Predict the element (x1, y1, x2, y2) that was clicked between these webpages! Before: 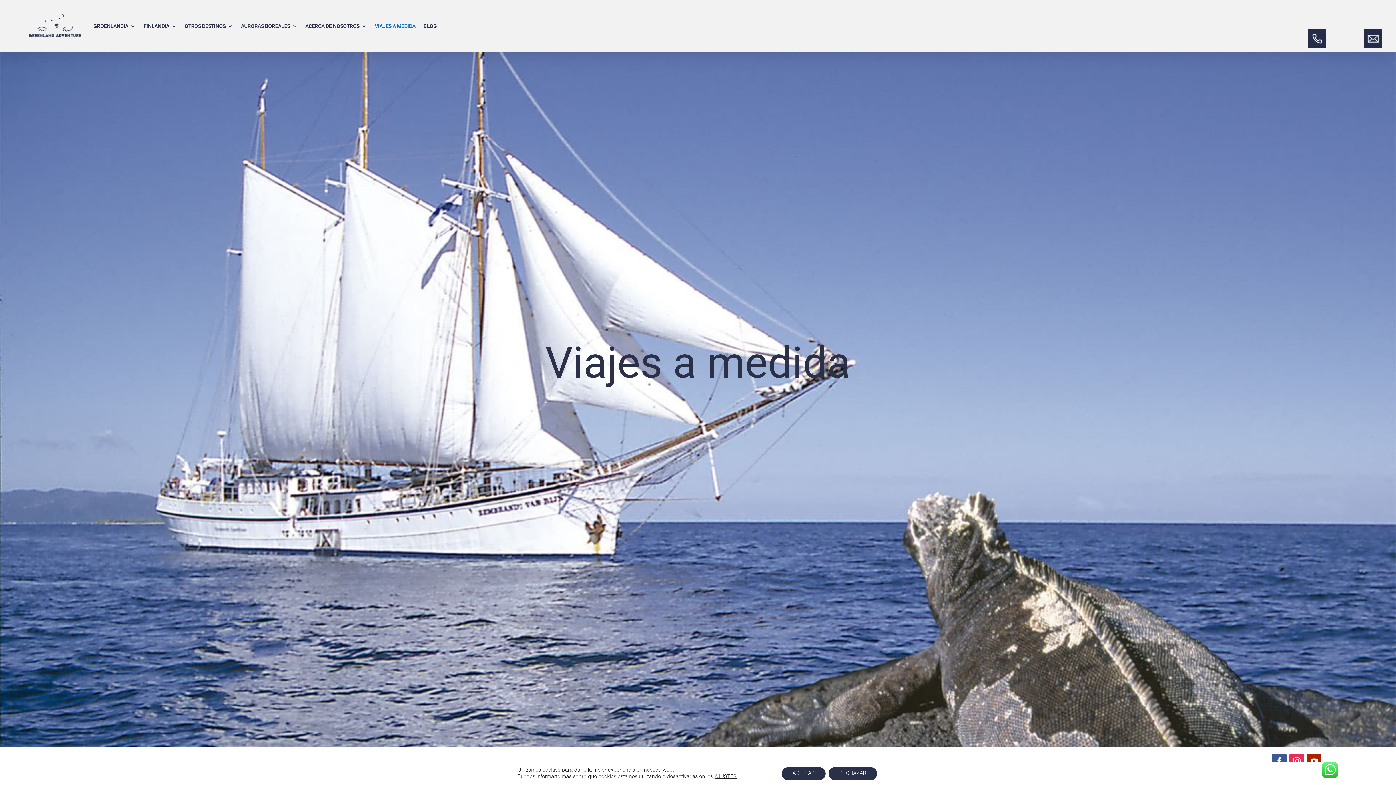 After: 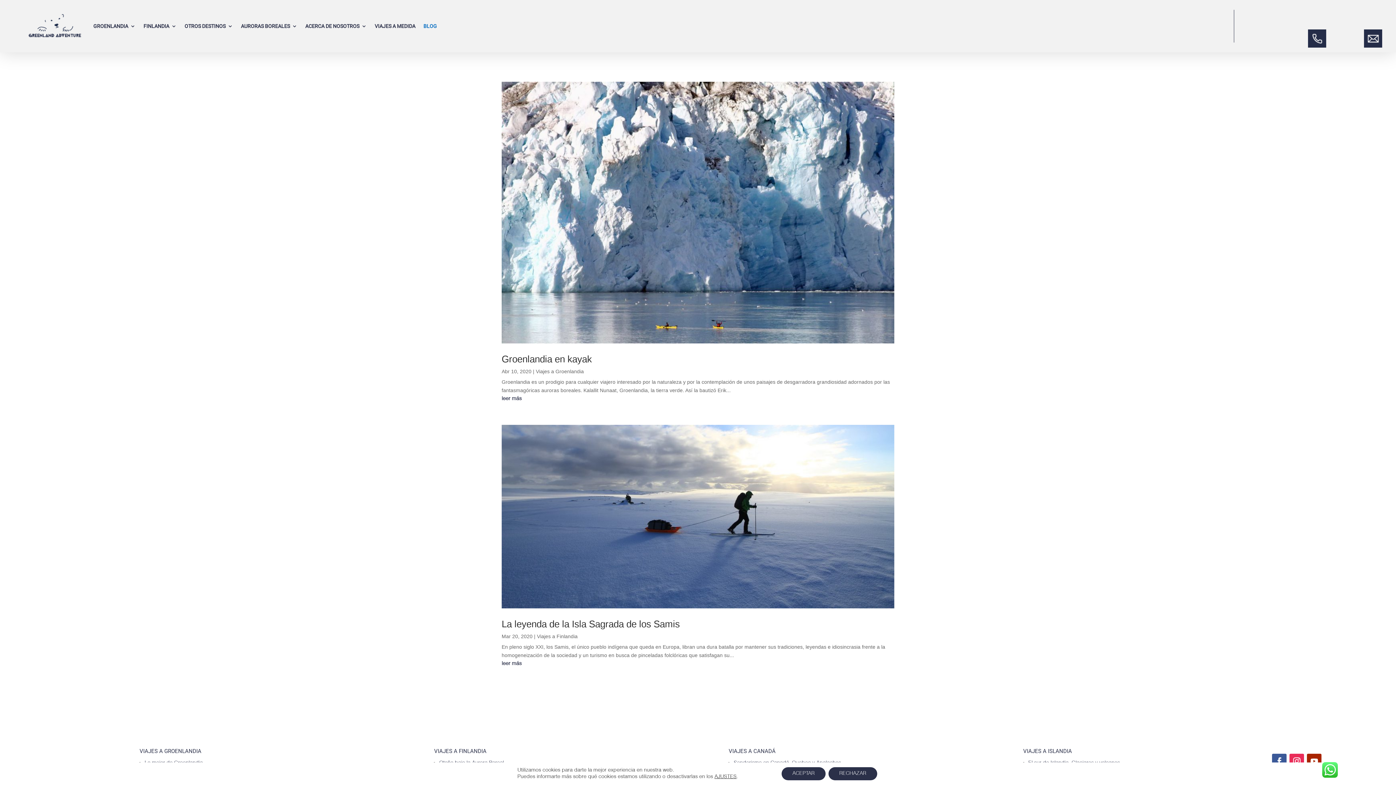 Action: label: BLOG bbox: (423, 9, 437, 42)